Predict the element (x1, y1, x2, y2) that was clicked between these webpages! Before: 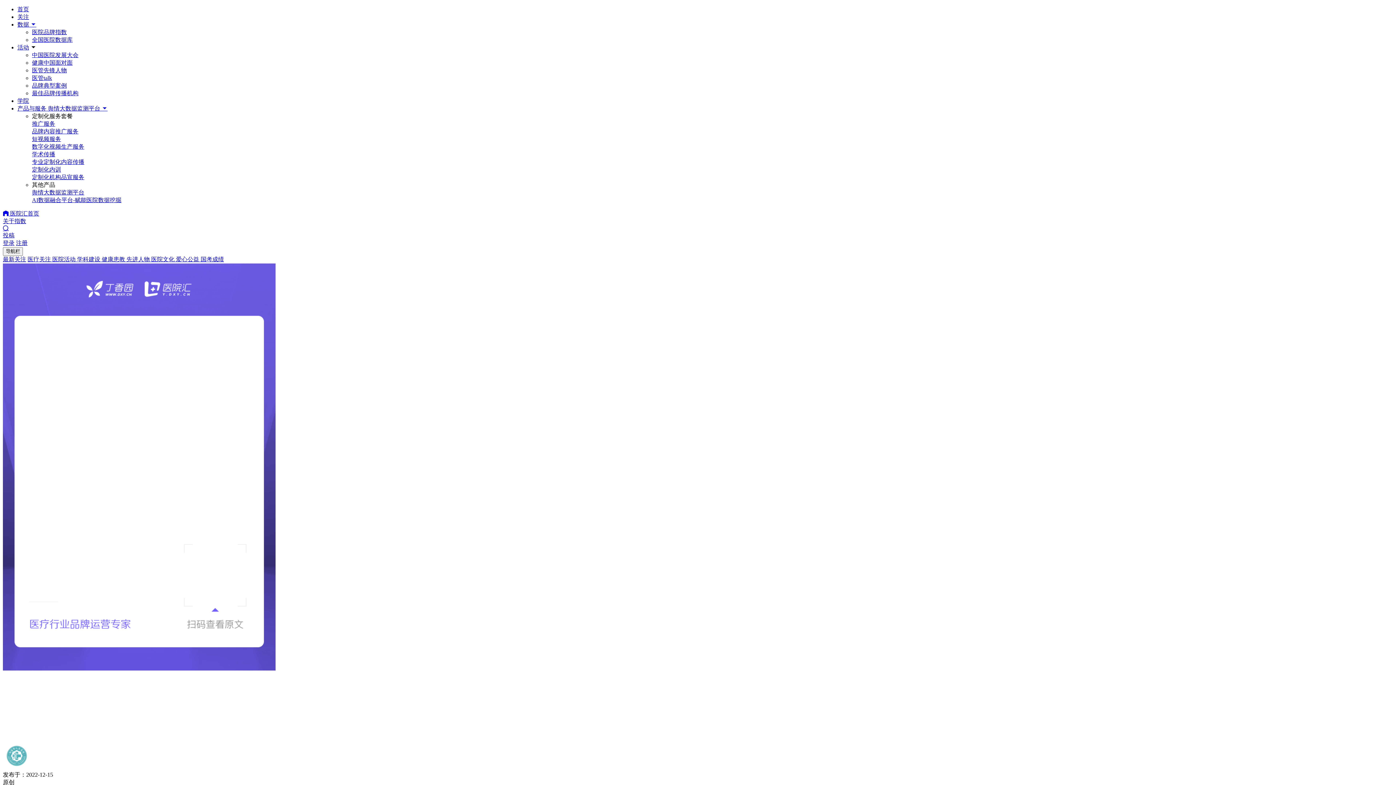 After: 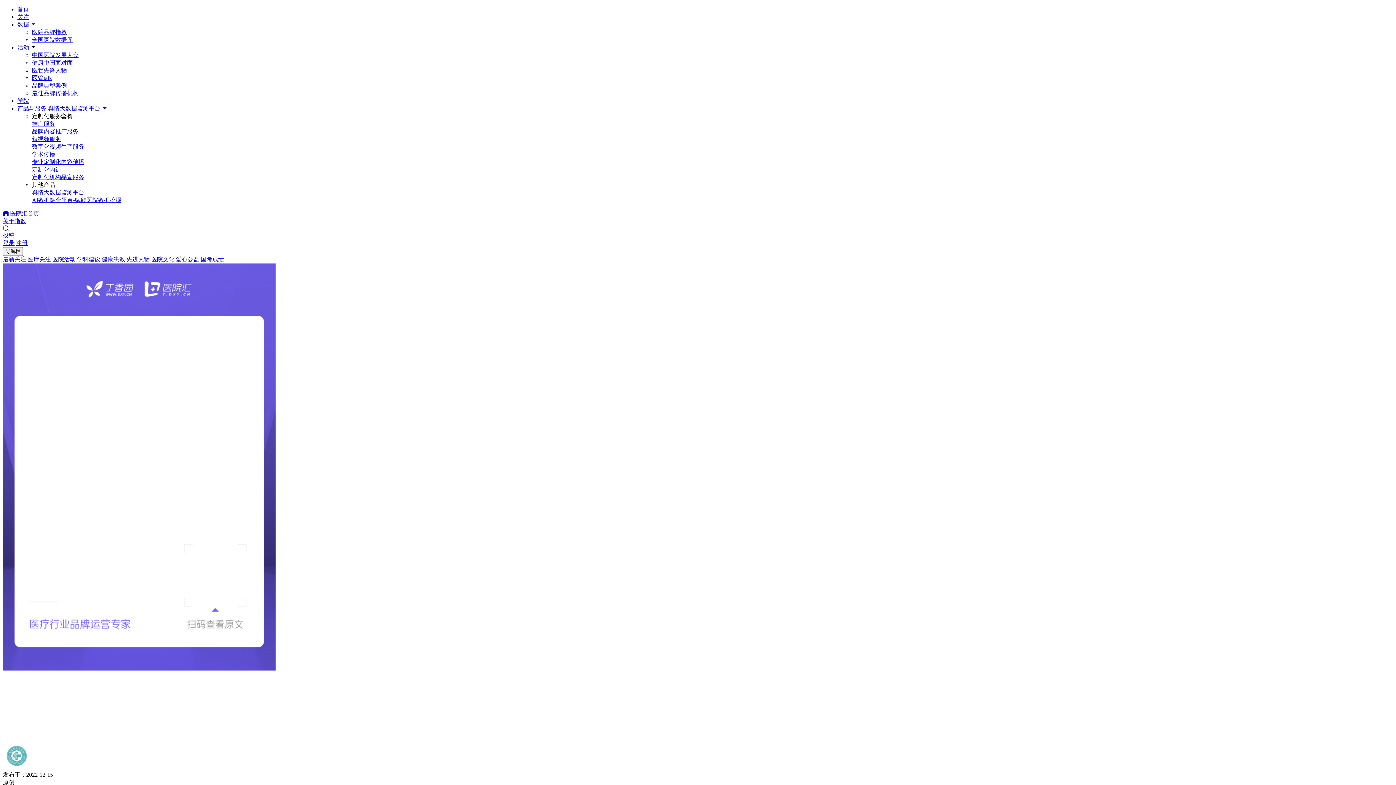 Action: label: 学术传播
专业定制化内容传播 bbox: (32, 150, 1393, 166)